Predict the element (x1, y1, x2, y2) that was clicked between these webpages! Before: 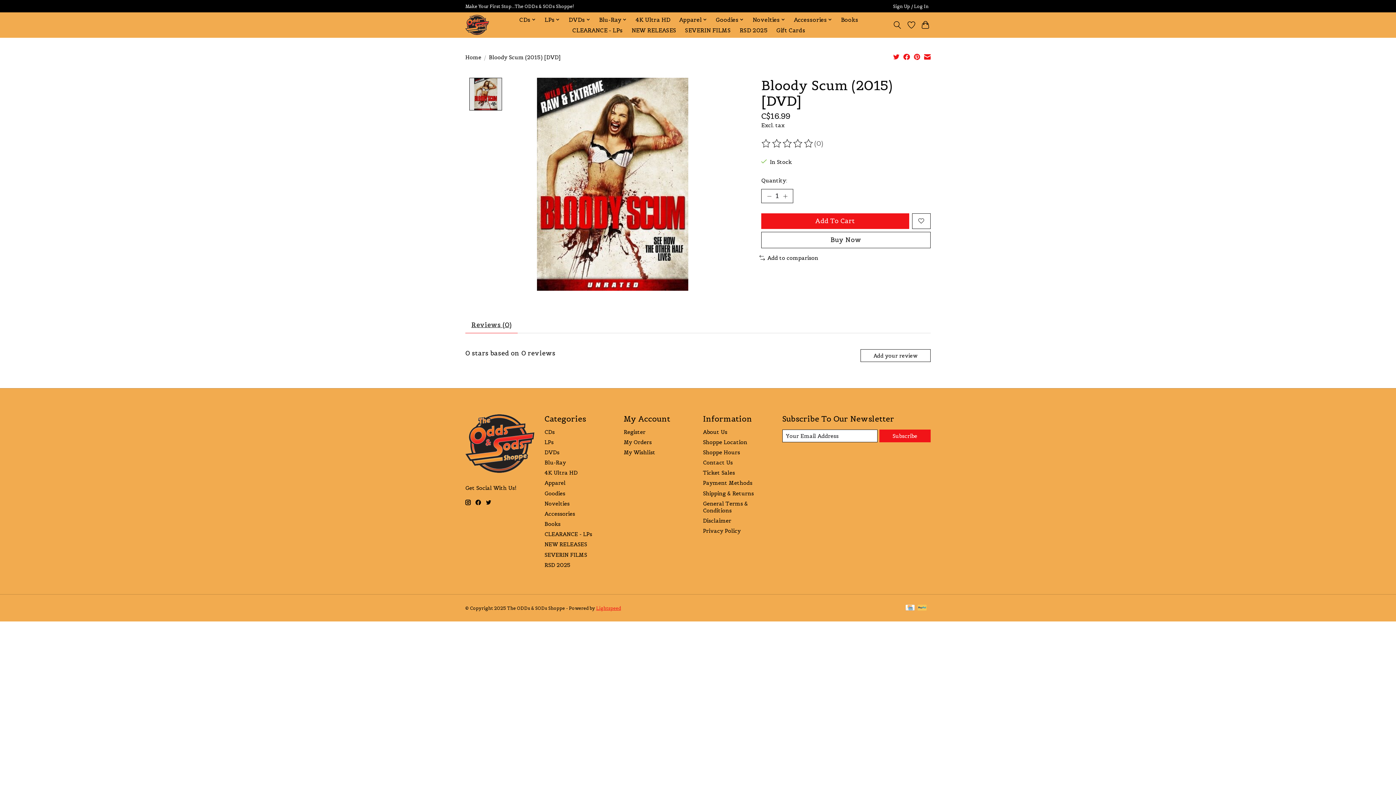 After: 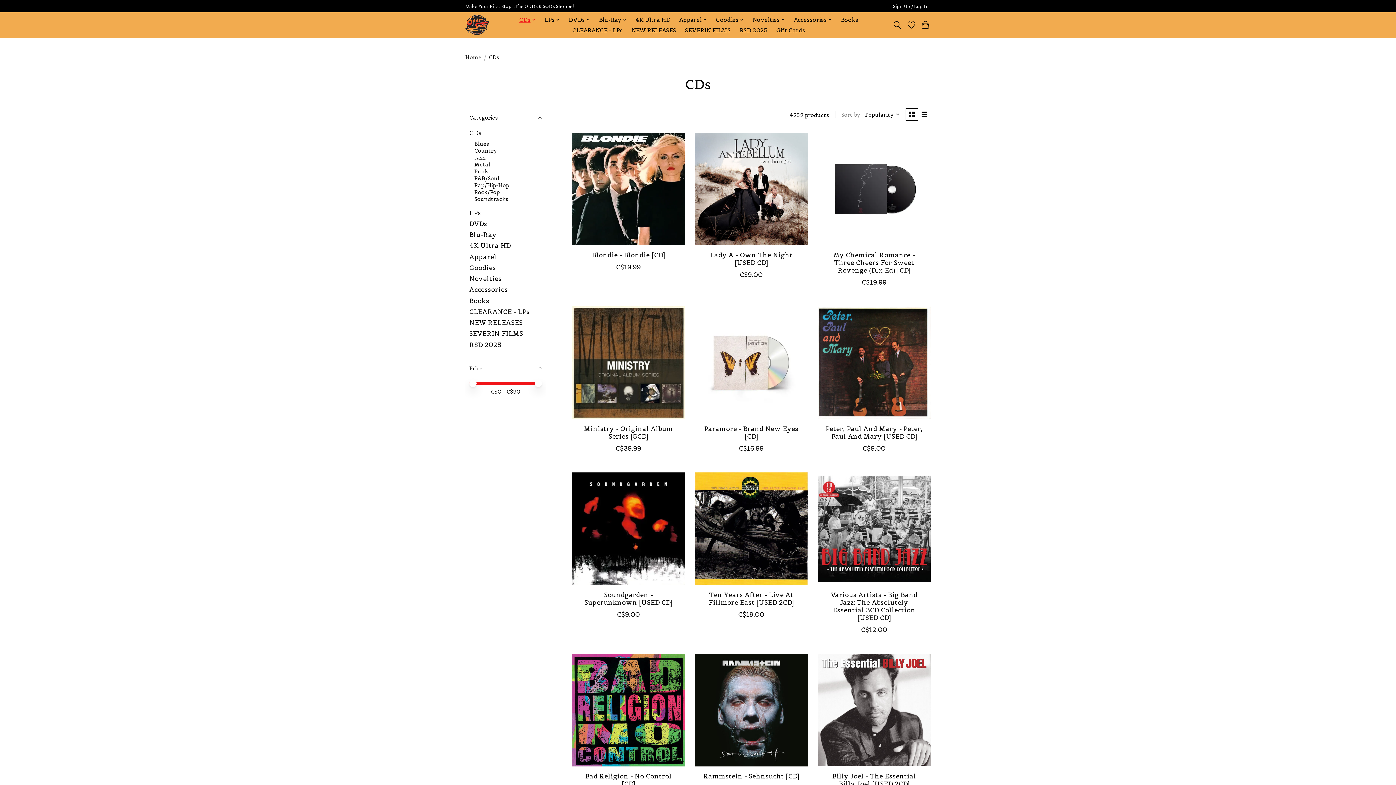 Action: bbox: (544, 428, 554, 435) label: CDs